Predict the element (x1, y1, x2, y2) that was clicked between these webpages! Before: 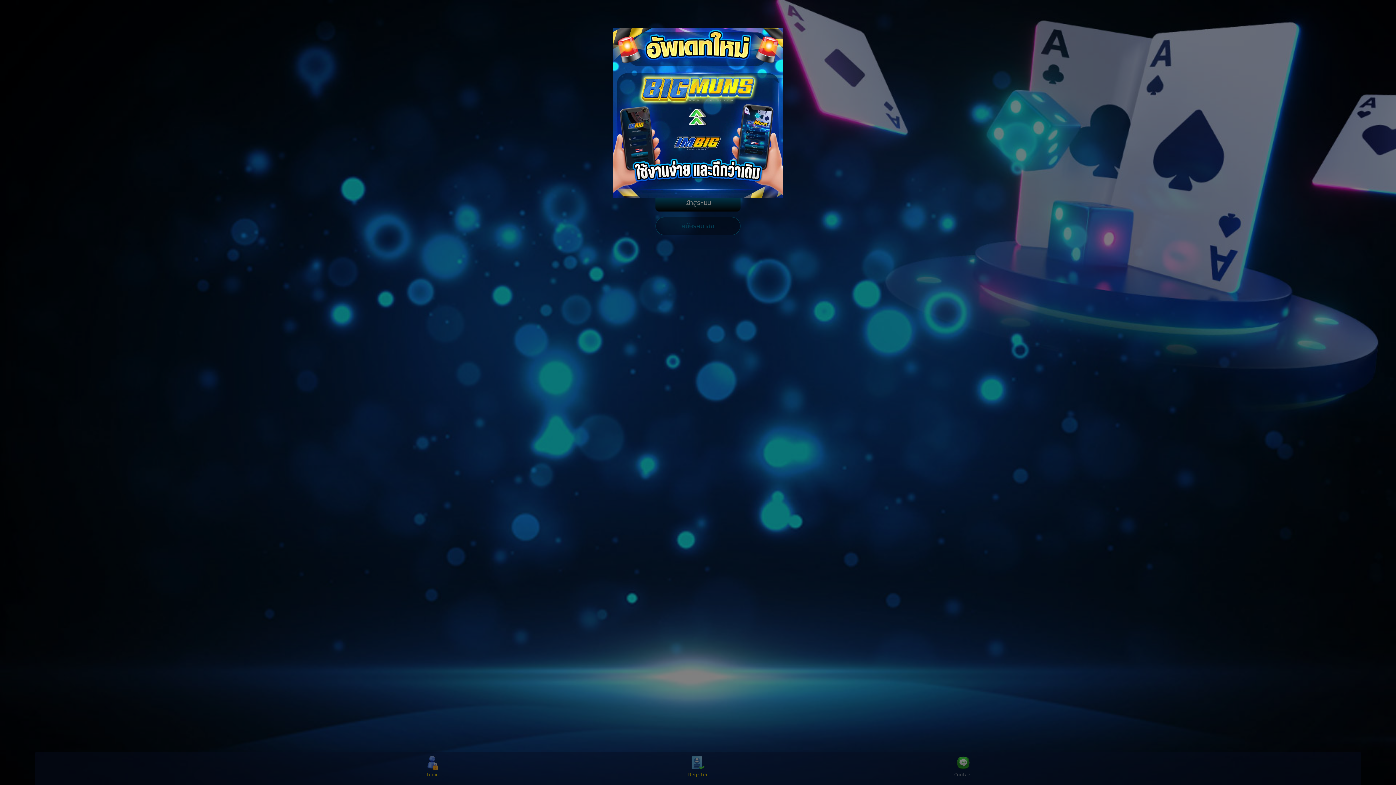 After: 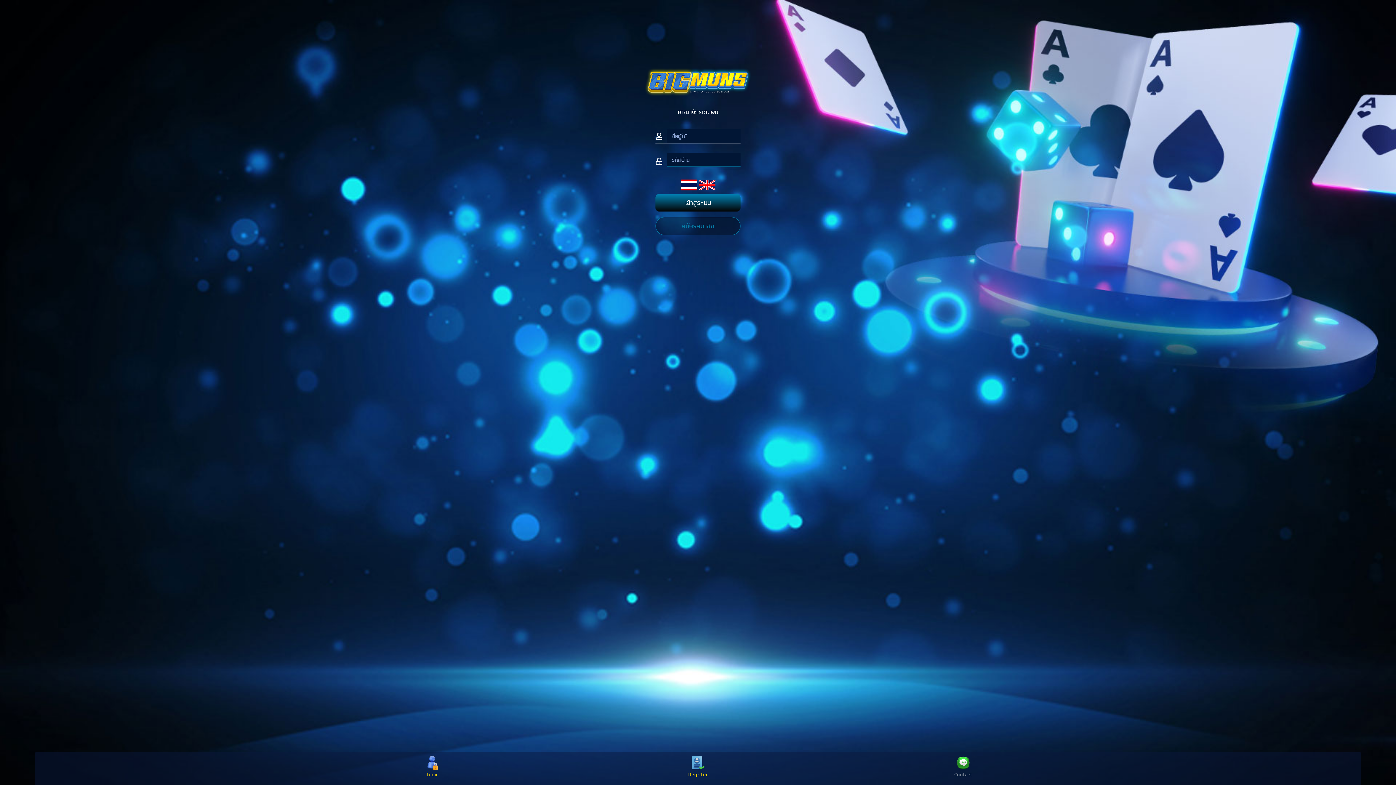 Action: bbox: (777, 10, 789, 21)